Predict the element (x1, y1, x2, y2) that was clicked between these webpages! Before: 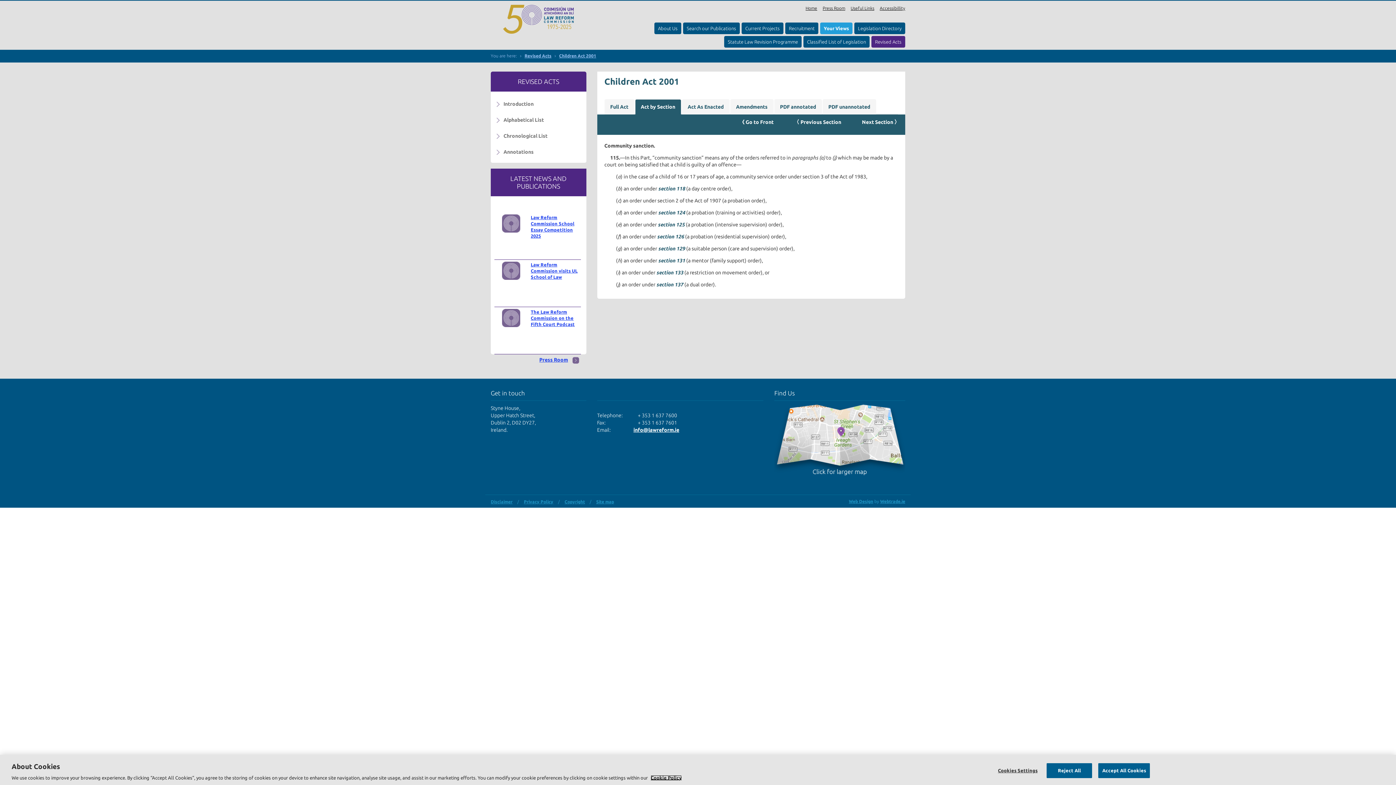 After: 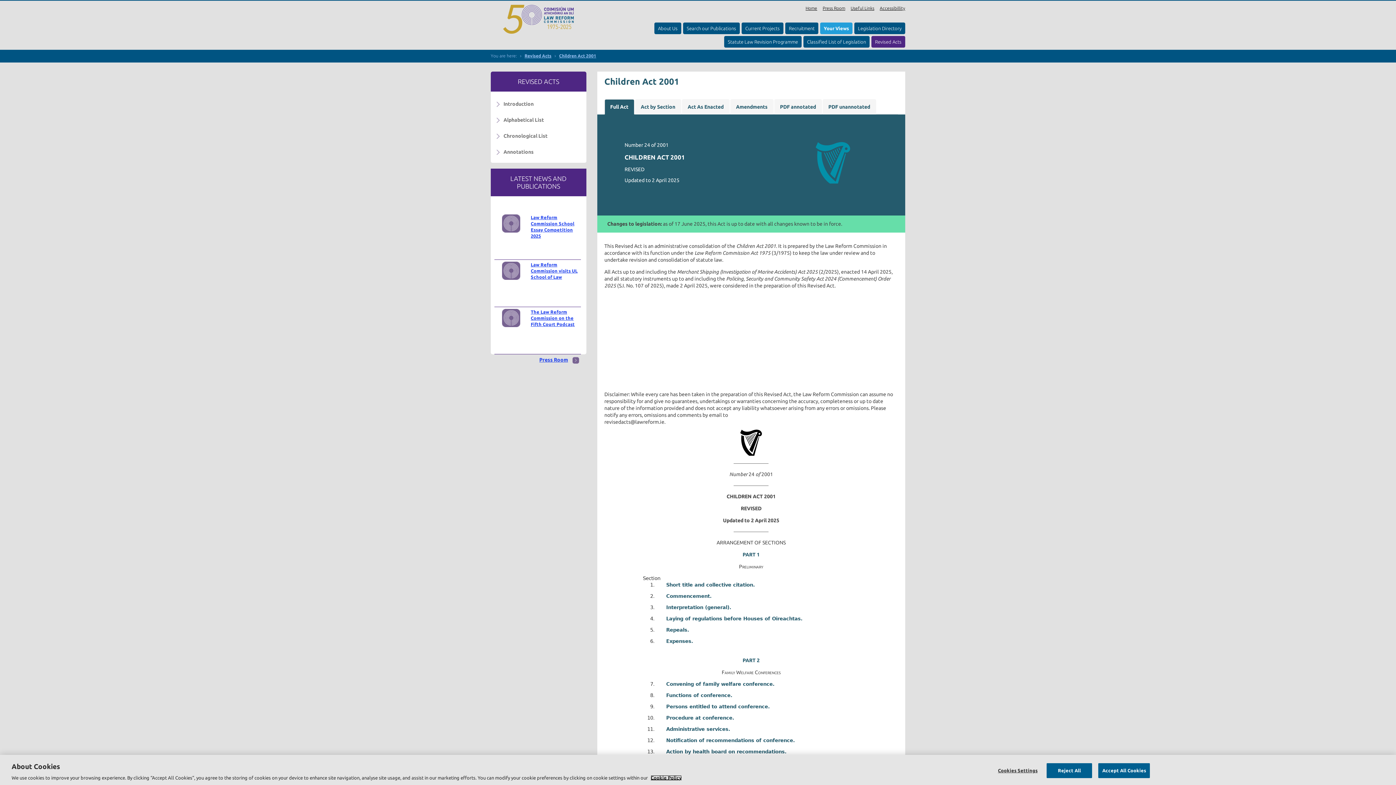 Action: bbox: (604, 99, 634, 114) label: Full Act